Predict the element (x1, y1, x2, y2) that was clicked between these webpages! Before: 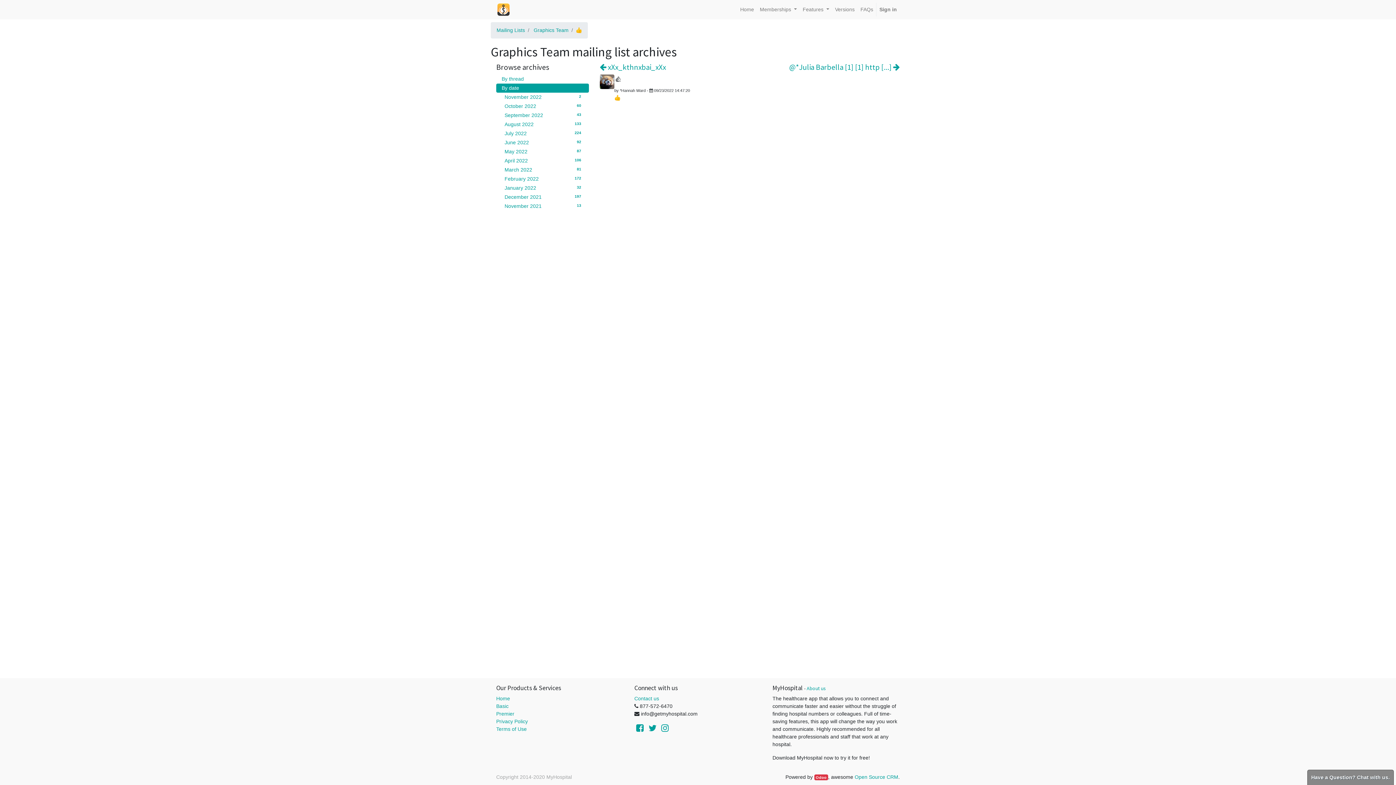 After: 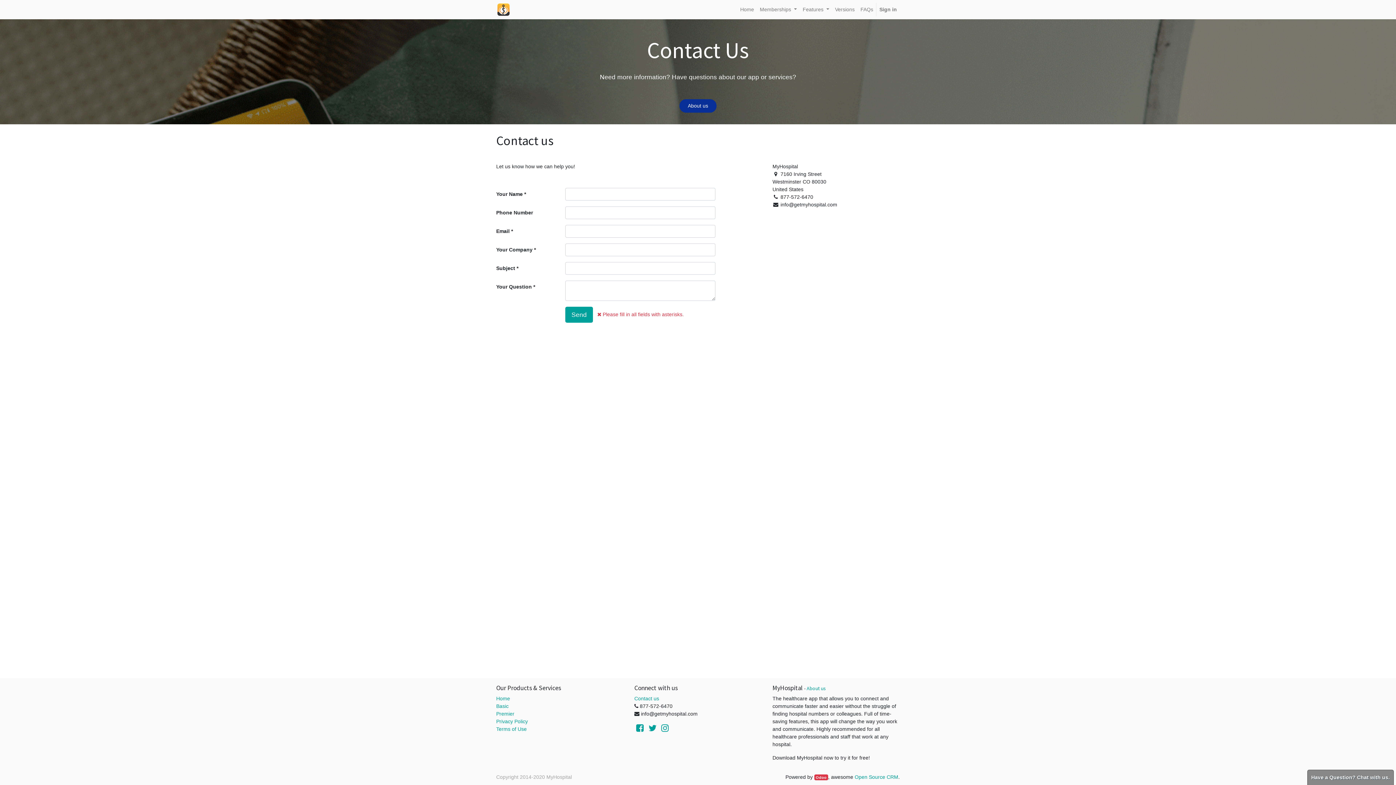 Action: bbox: (634, 696, 659, 701) label: Contact us